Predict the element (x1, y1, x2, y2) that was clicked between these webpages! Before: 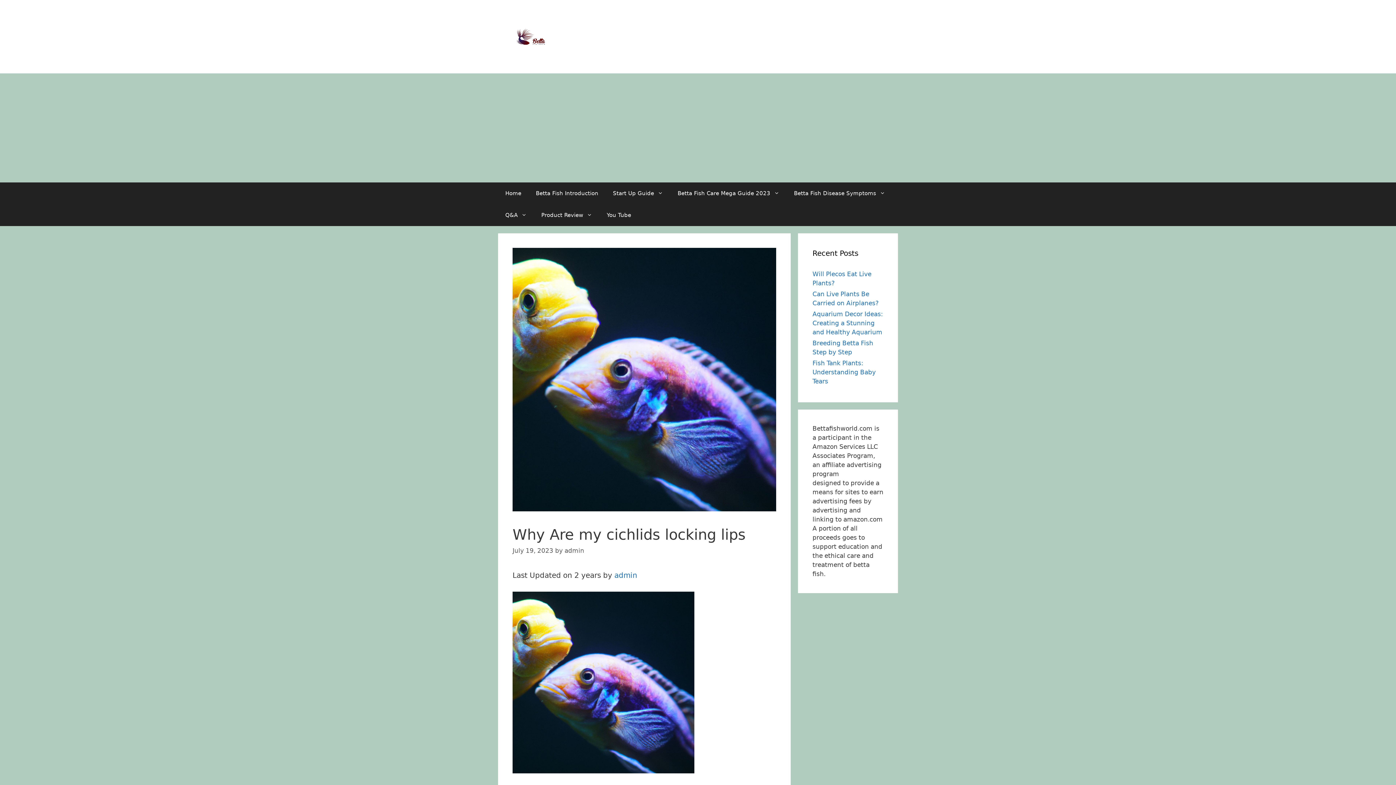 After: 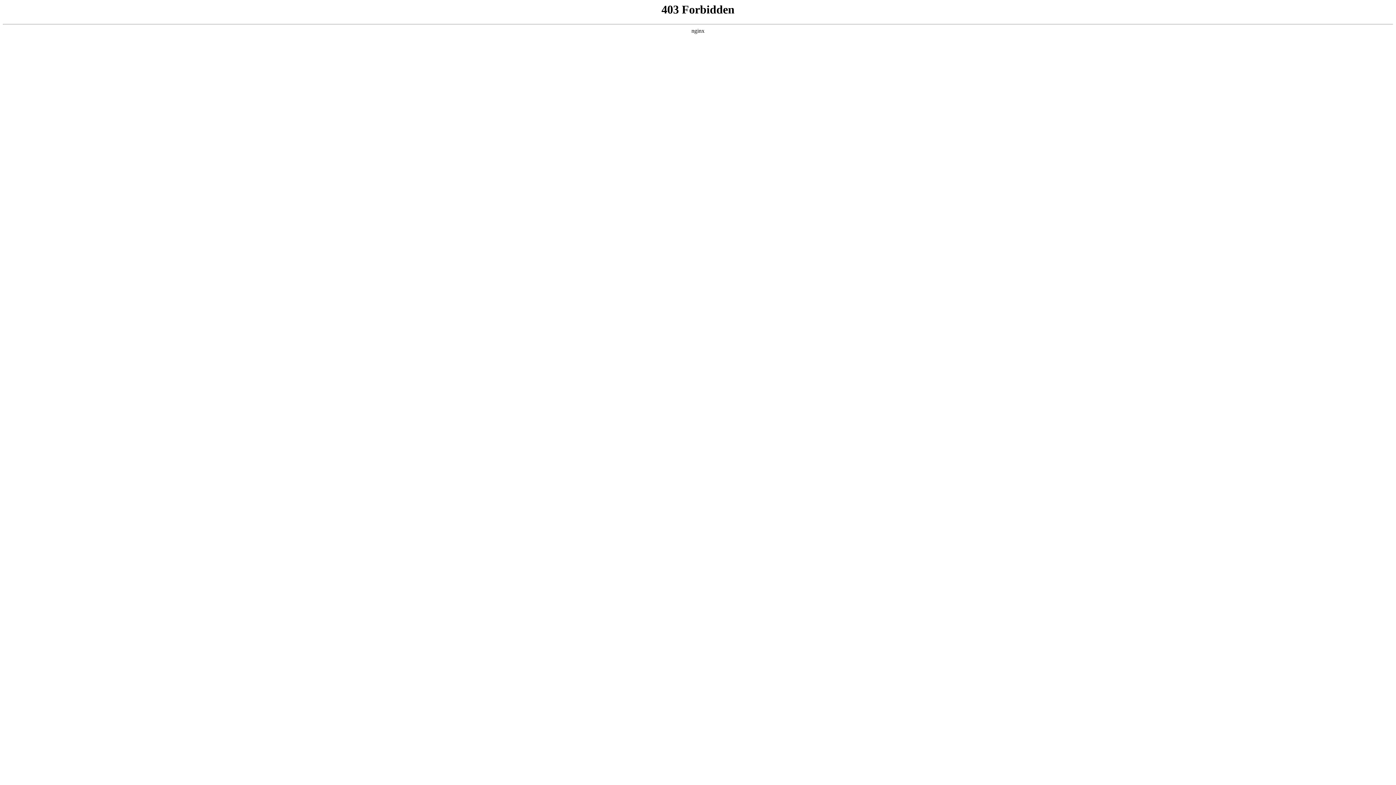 Action: label: admin bbox: (564, 547, 584, 554)